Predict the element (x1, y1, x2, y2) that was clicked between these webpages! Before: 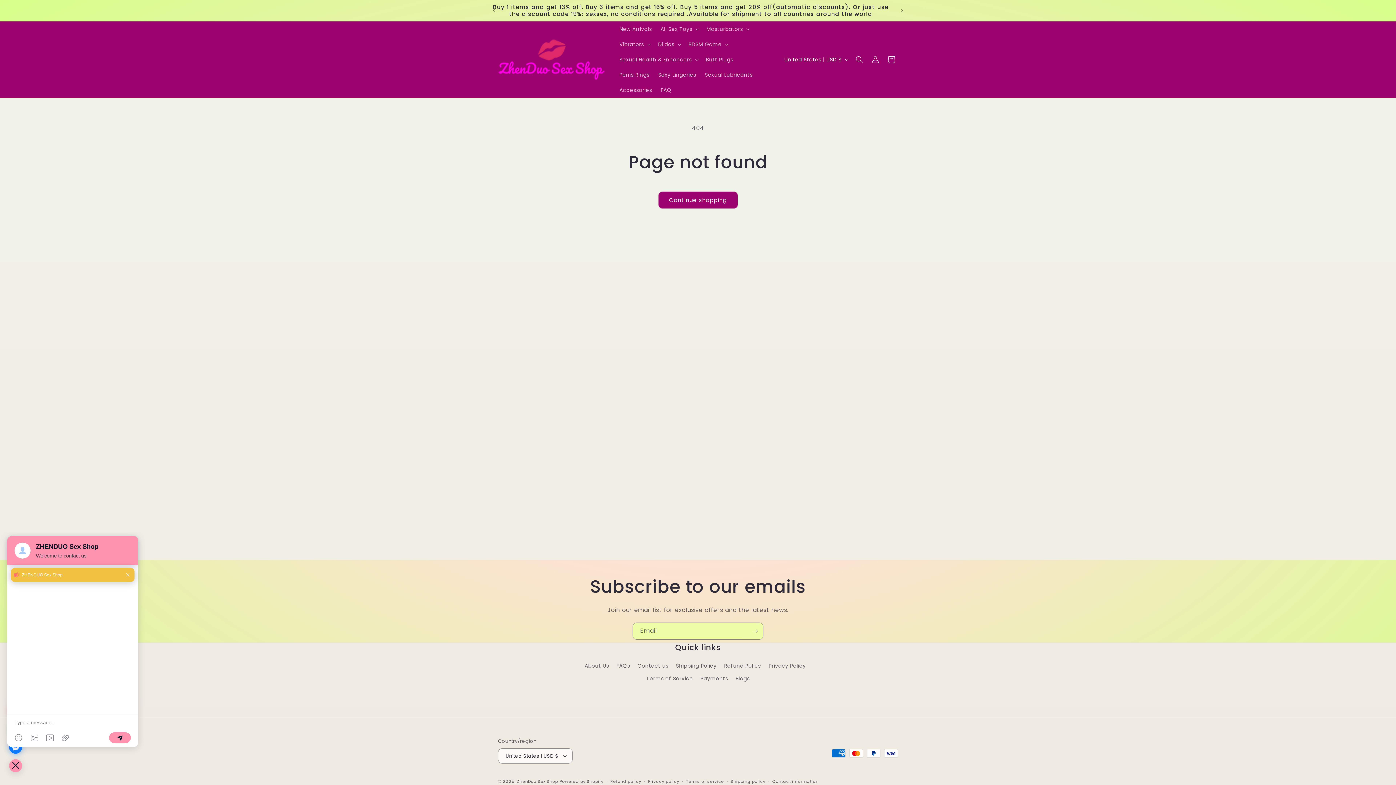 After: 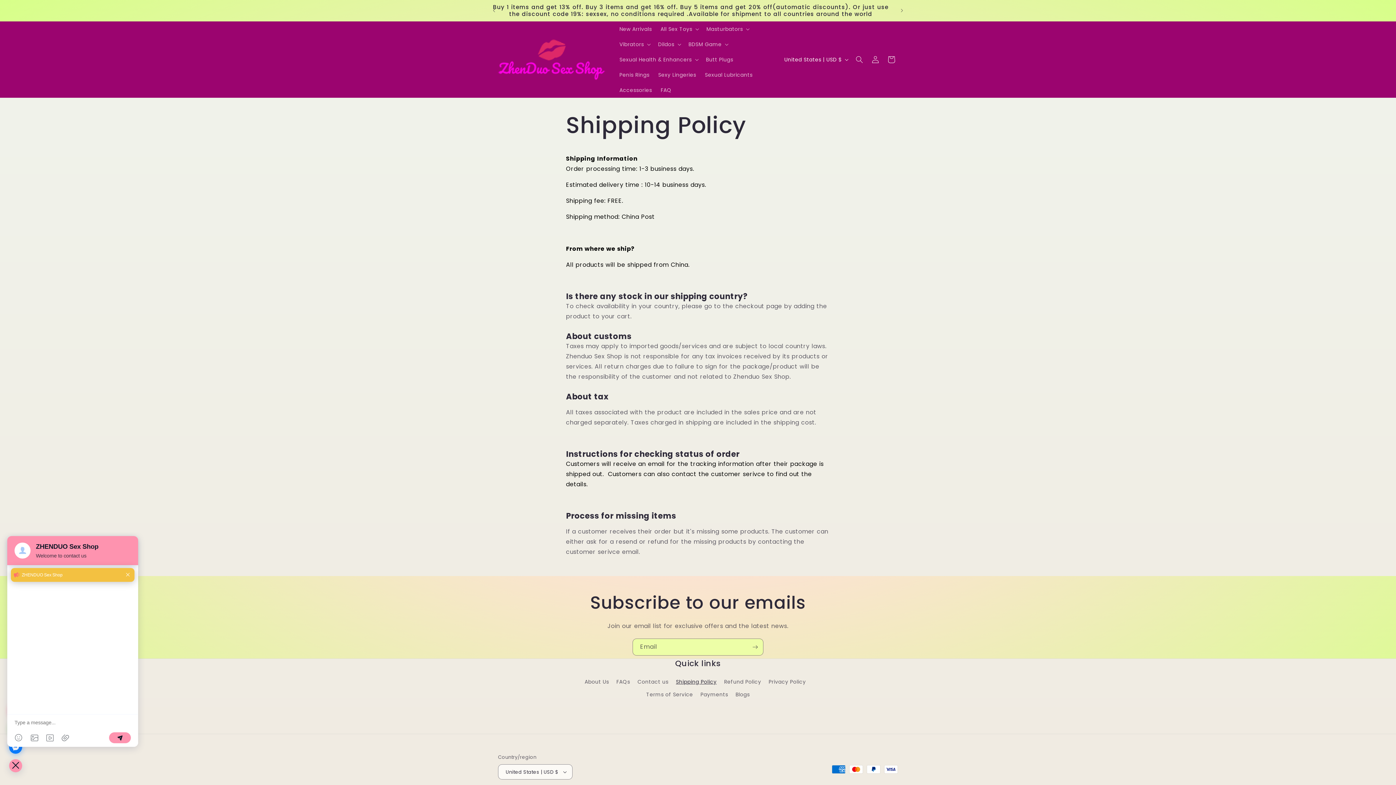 Action: label: Shipping Policy bbox: (676, 660, 716, 672)